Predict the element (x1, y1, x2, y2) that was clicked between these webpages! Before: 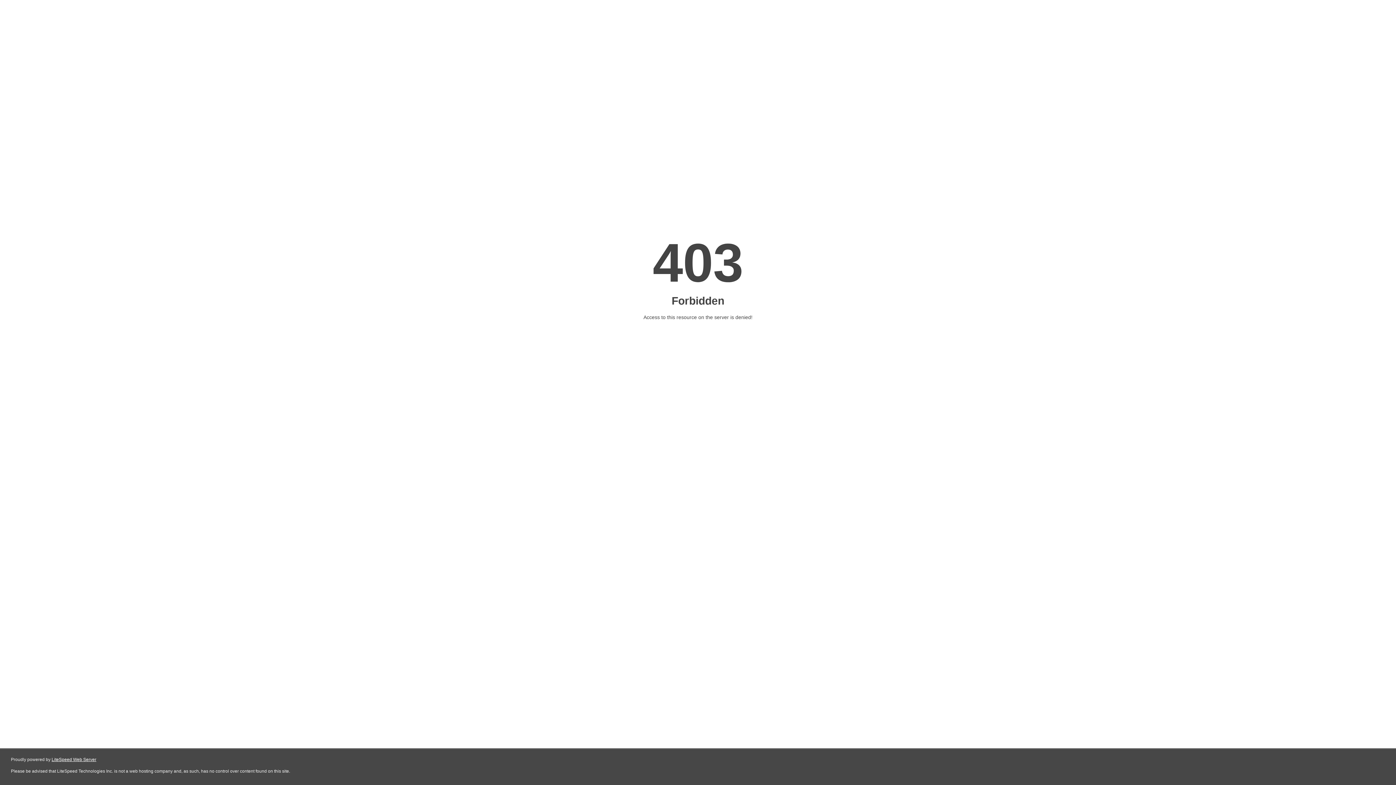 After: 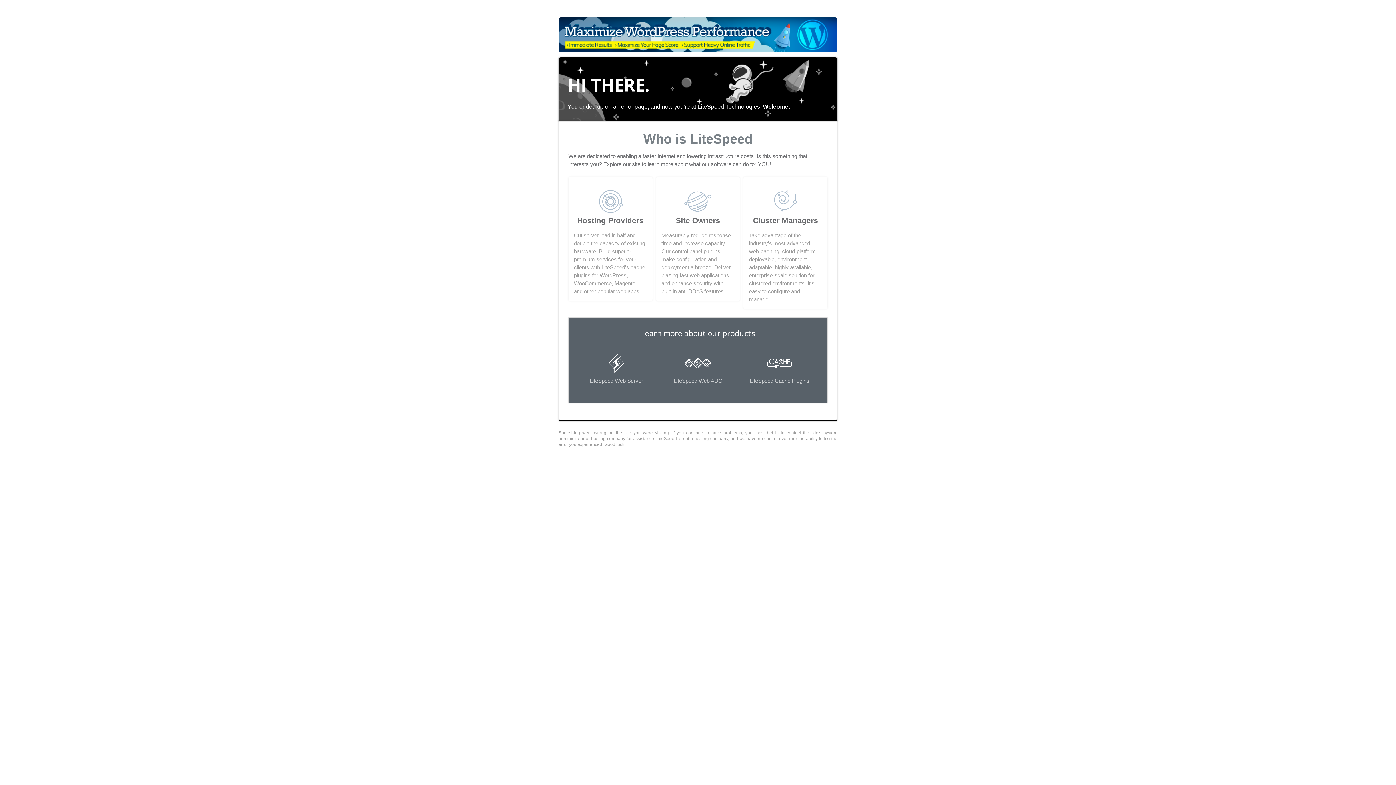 Action: bbox: (51, 757, 96, 762) label: LiteSpeed Web Server